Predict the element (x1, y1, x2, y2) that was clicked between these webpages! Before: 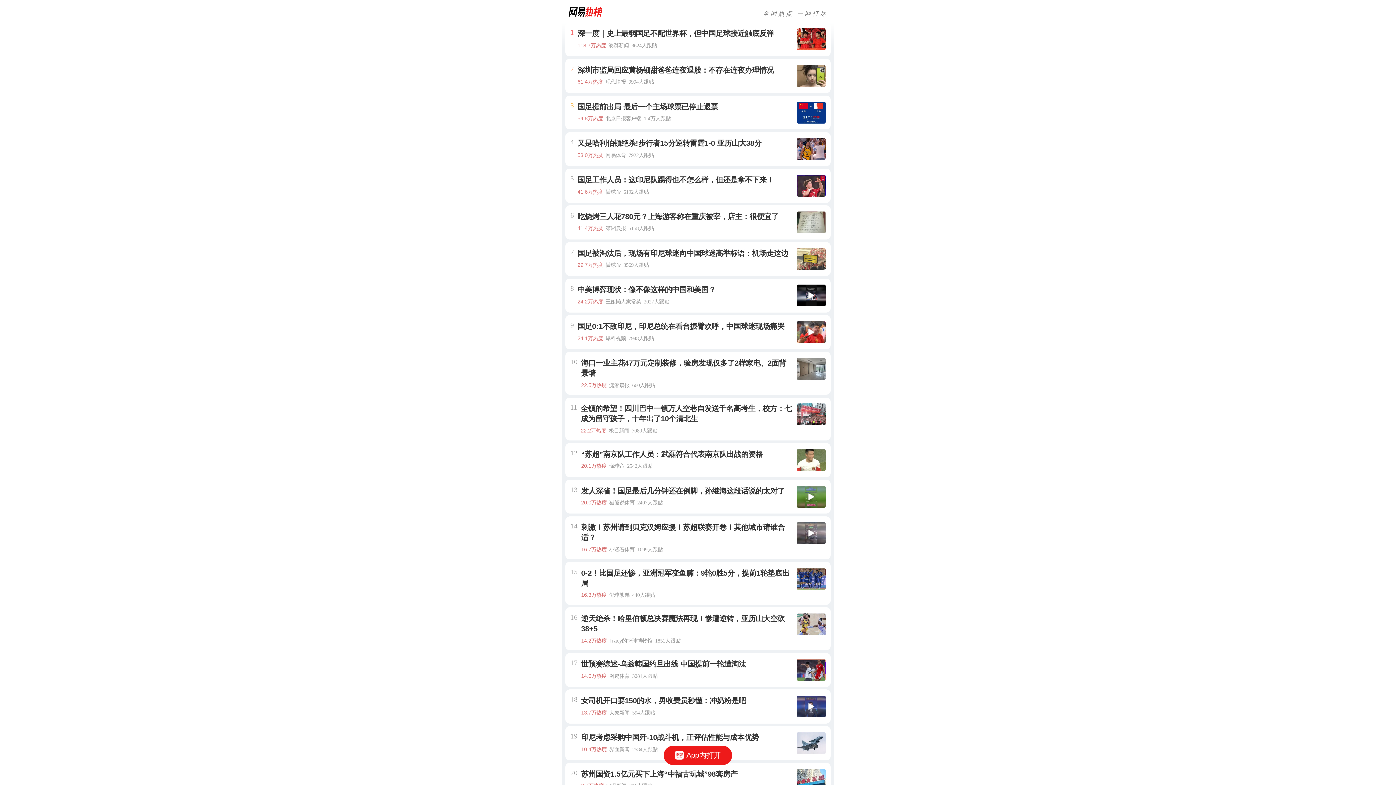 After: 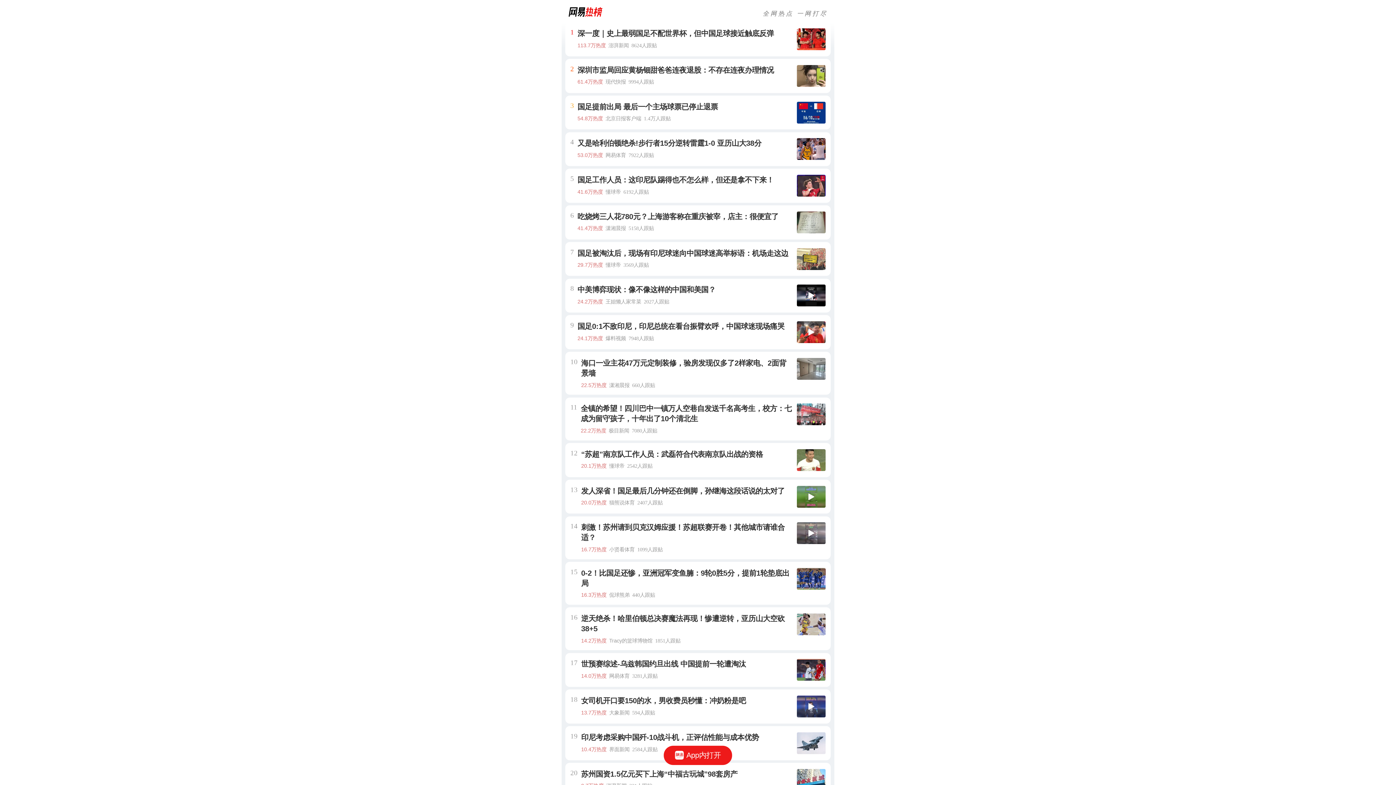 Action: bbox: (663, 746, 732, 765) label: App内打开